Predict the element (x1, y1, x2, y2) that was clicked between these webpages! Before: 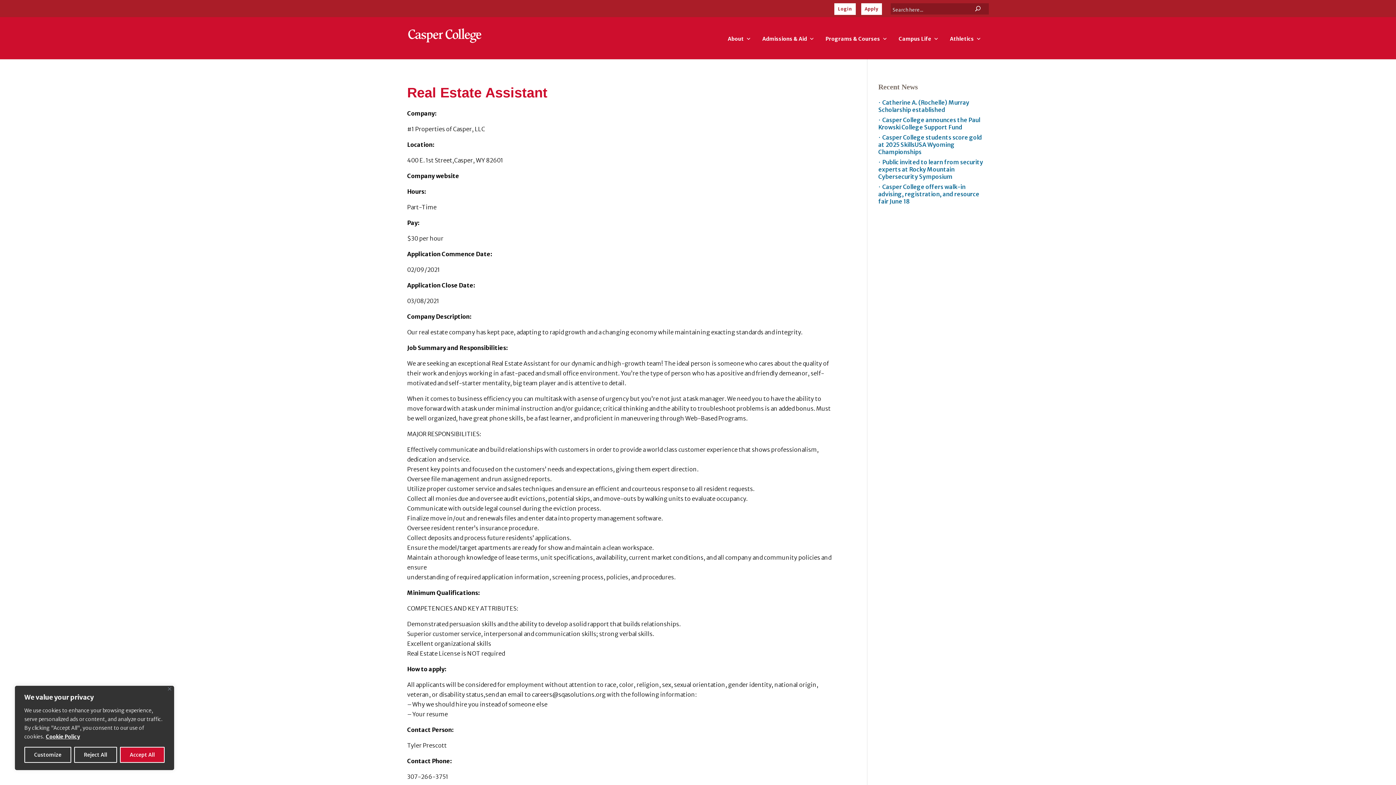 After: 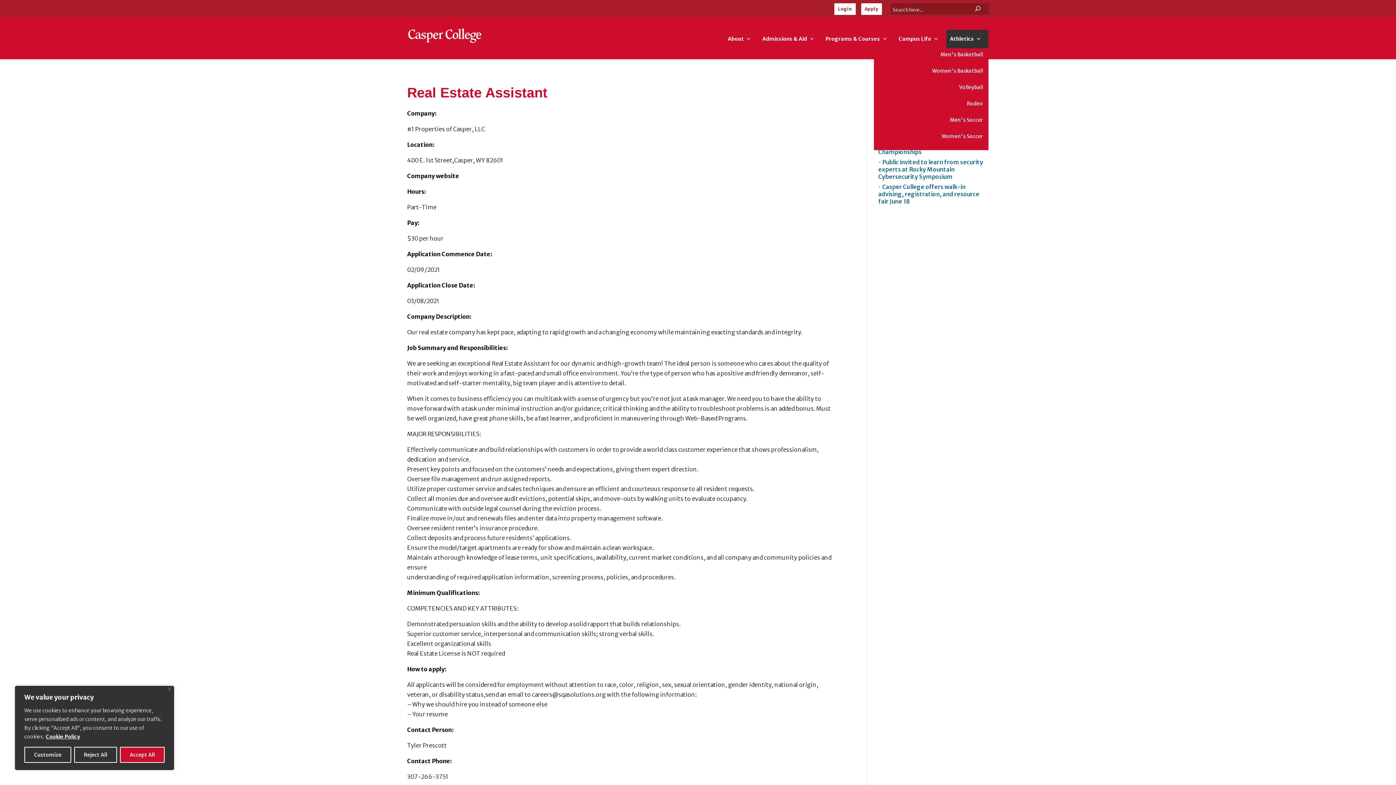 Action: bbox: (946, 29, 988, 48) label: Athletics